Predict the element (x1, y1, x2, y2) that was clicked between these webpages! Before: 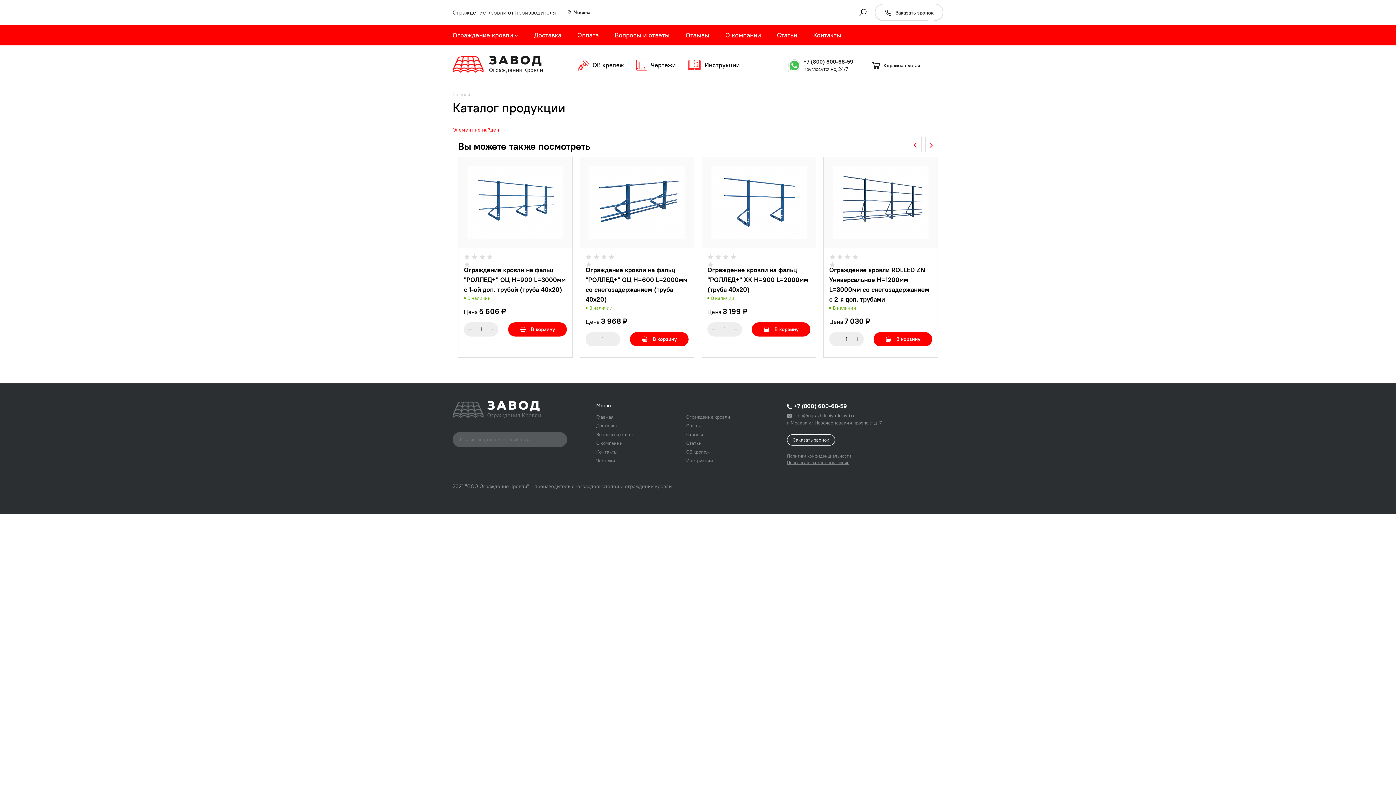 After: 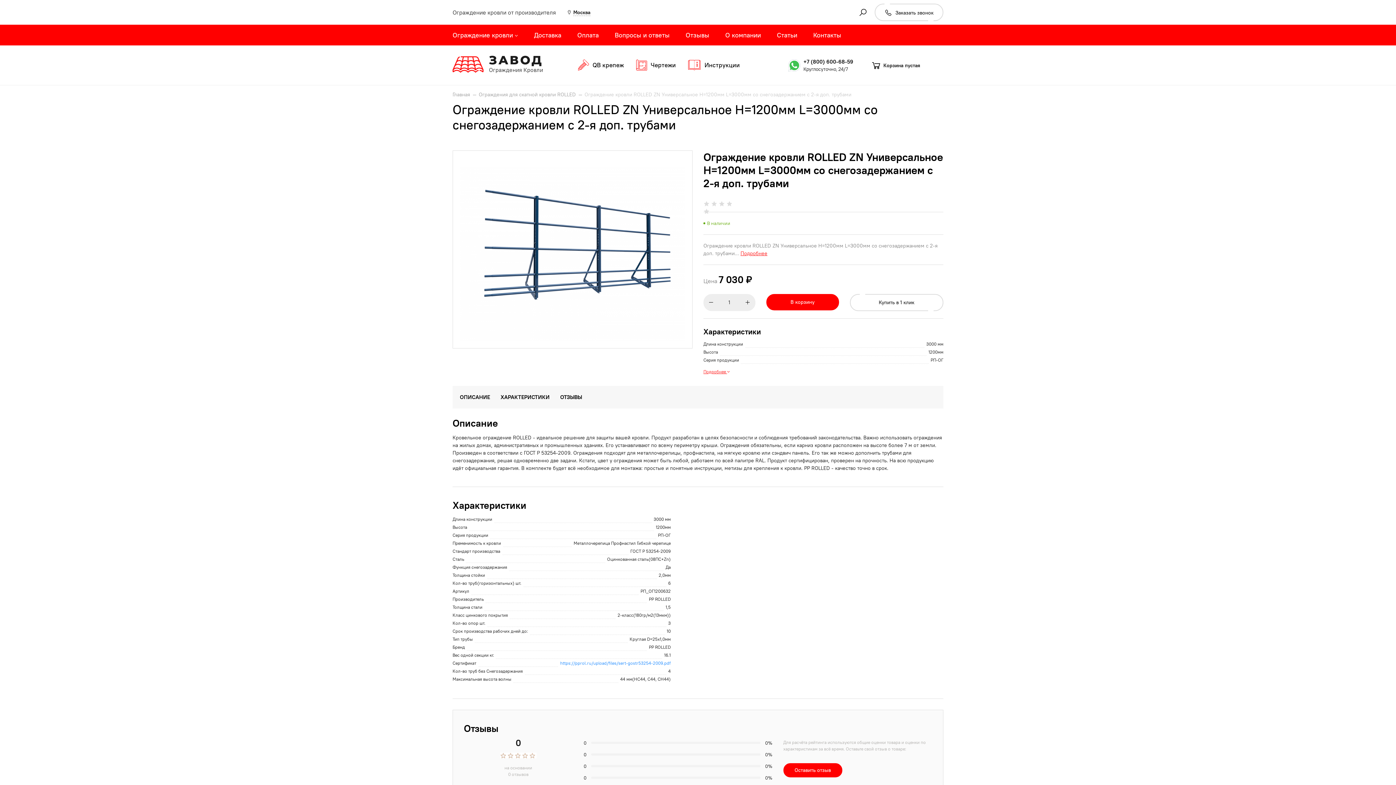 Action: bbox: (833, 166, 928, 239)